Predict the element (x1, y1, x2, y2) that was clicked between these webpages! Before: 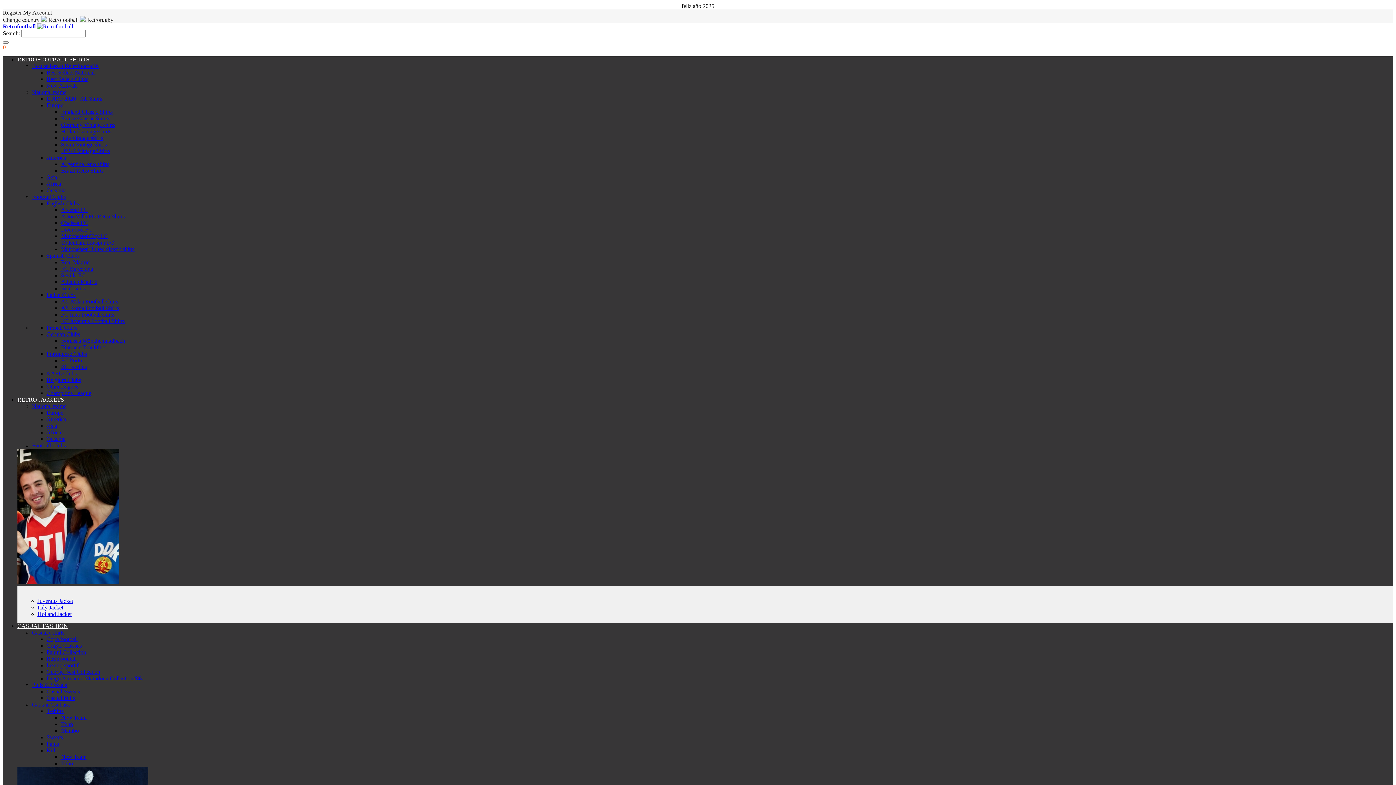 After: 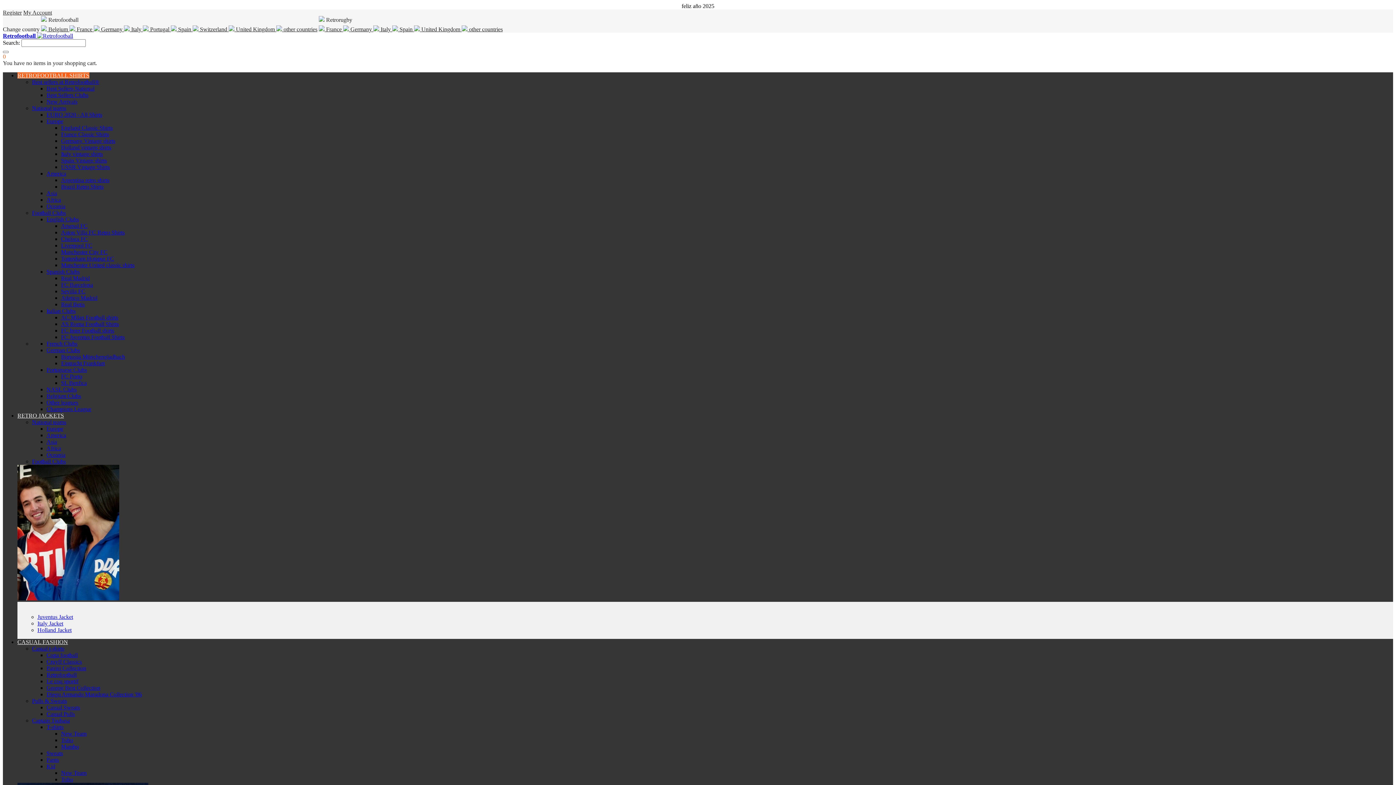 Action: label: FC Porto bbox: (61, 357, 82, 363)